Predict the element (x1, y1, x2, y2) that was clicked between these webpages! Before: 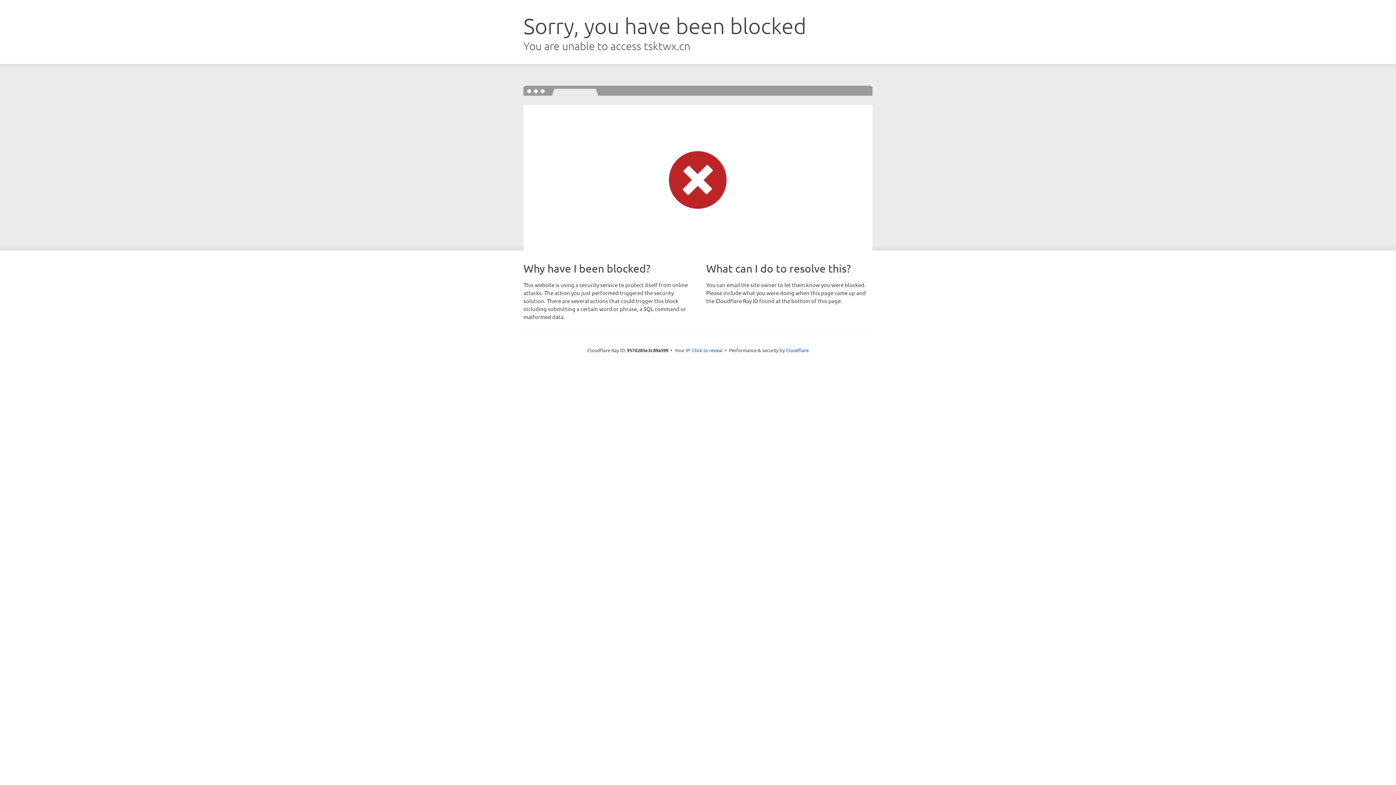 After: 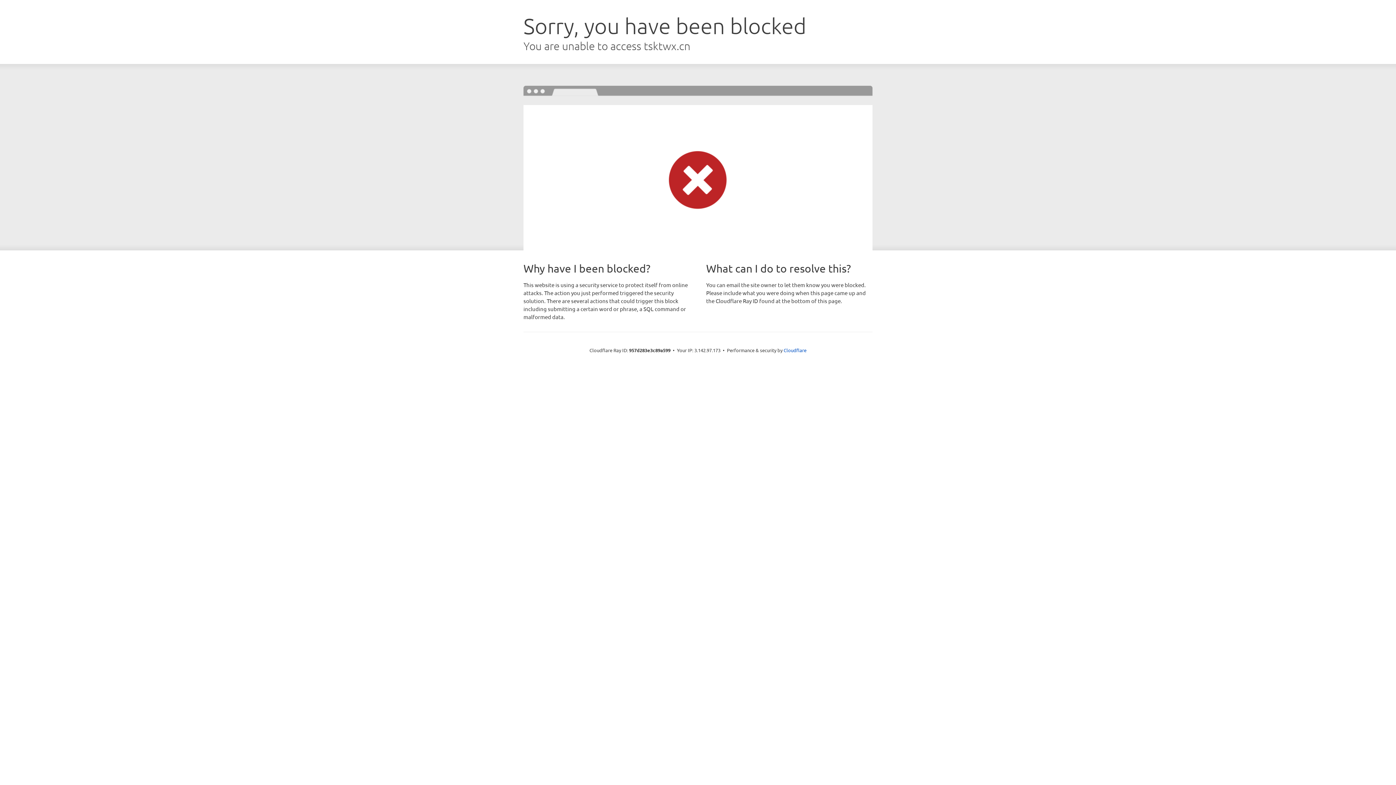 Action: bbox: (692, 346, 722, 353) label: Click to reveal